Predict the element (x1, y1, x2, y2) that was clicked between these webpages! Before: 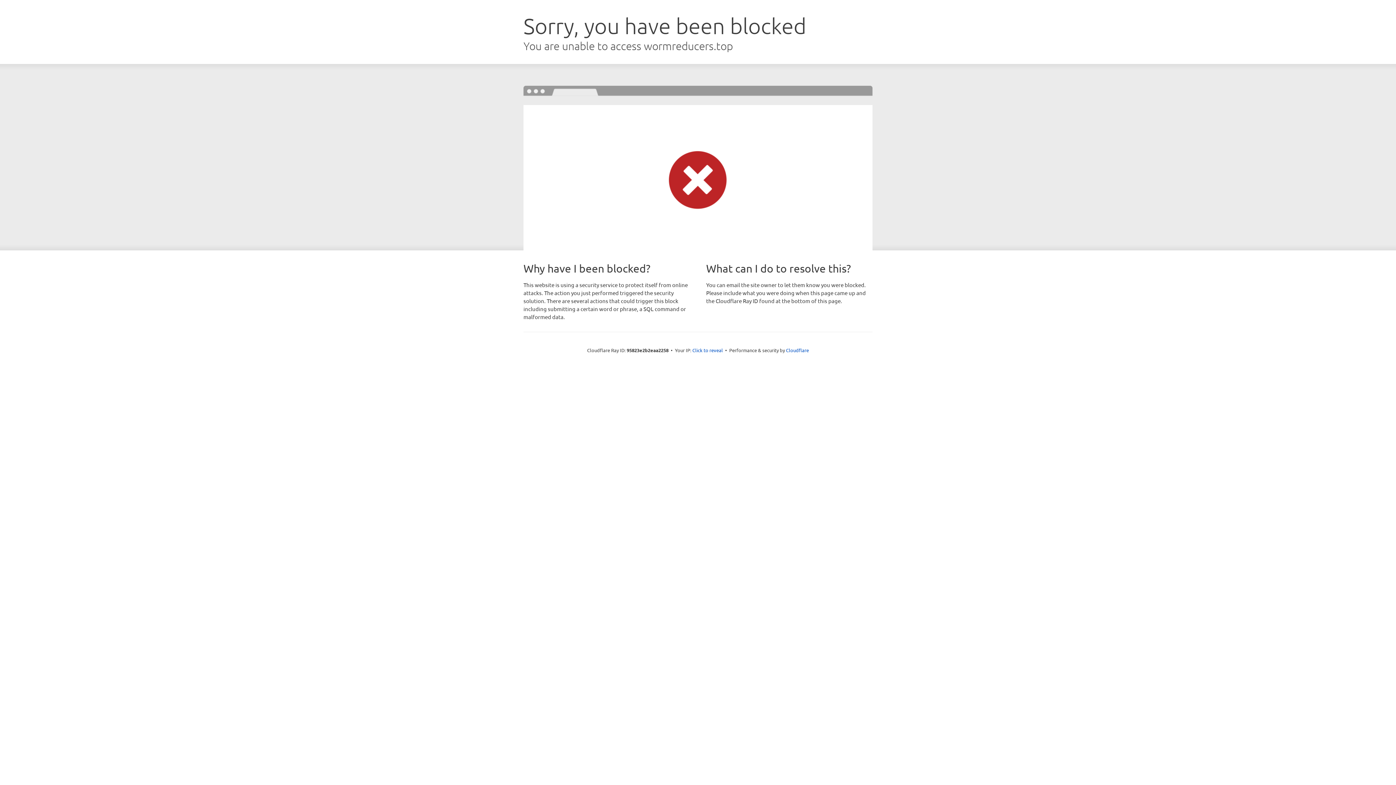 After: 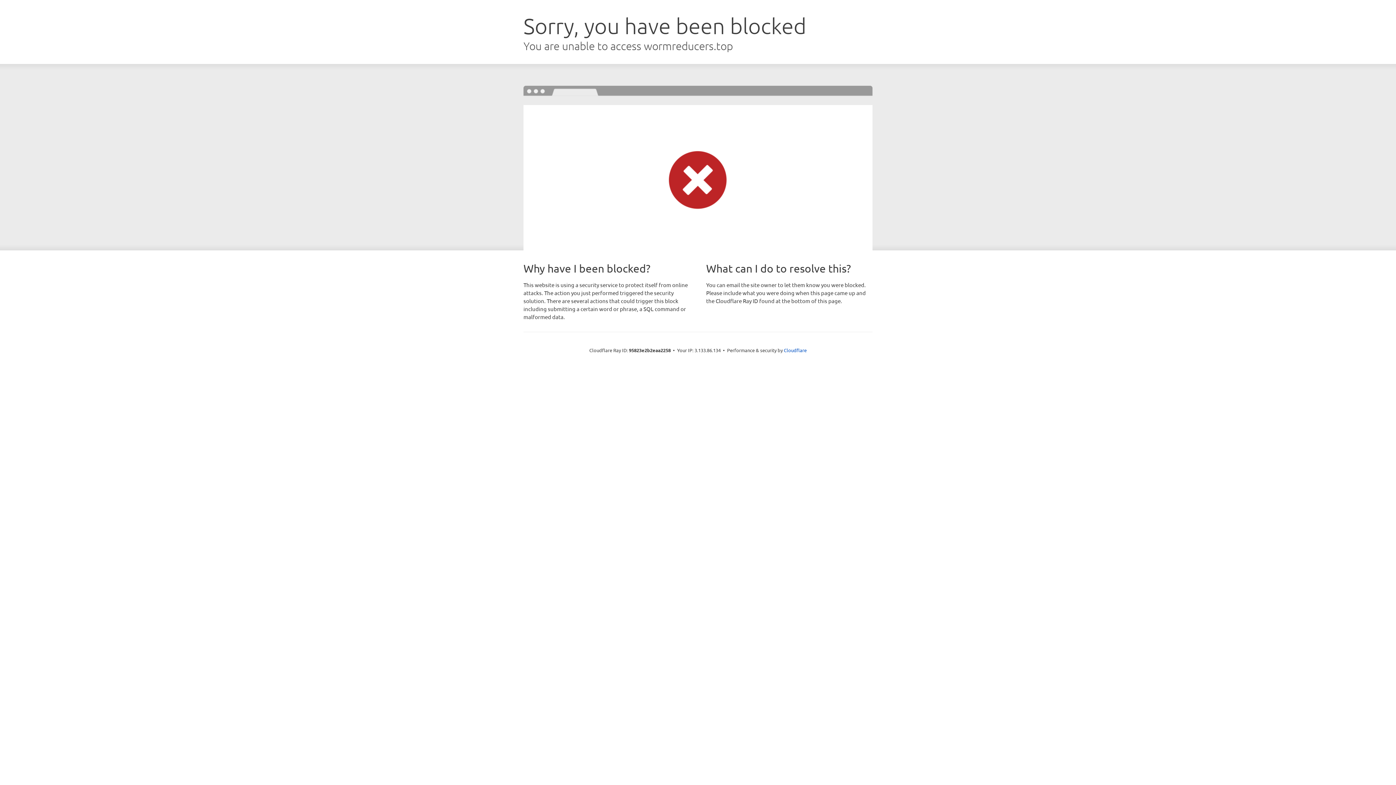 Action: label: Click to reveal bbox: (692, 346, 723, 353)